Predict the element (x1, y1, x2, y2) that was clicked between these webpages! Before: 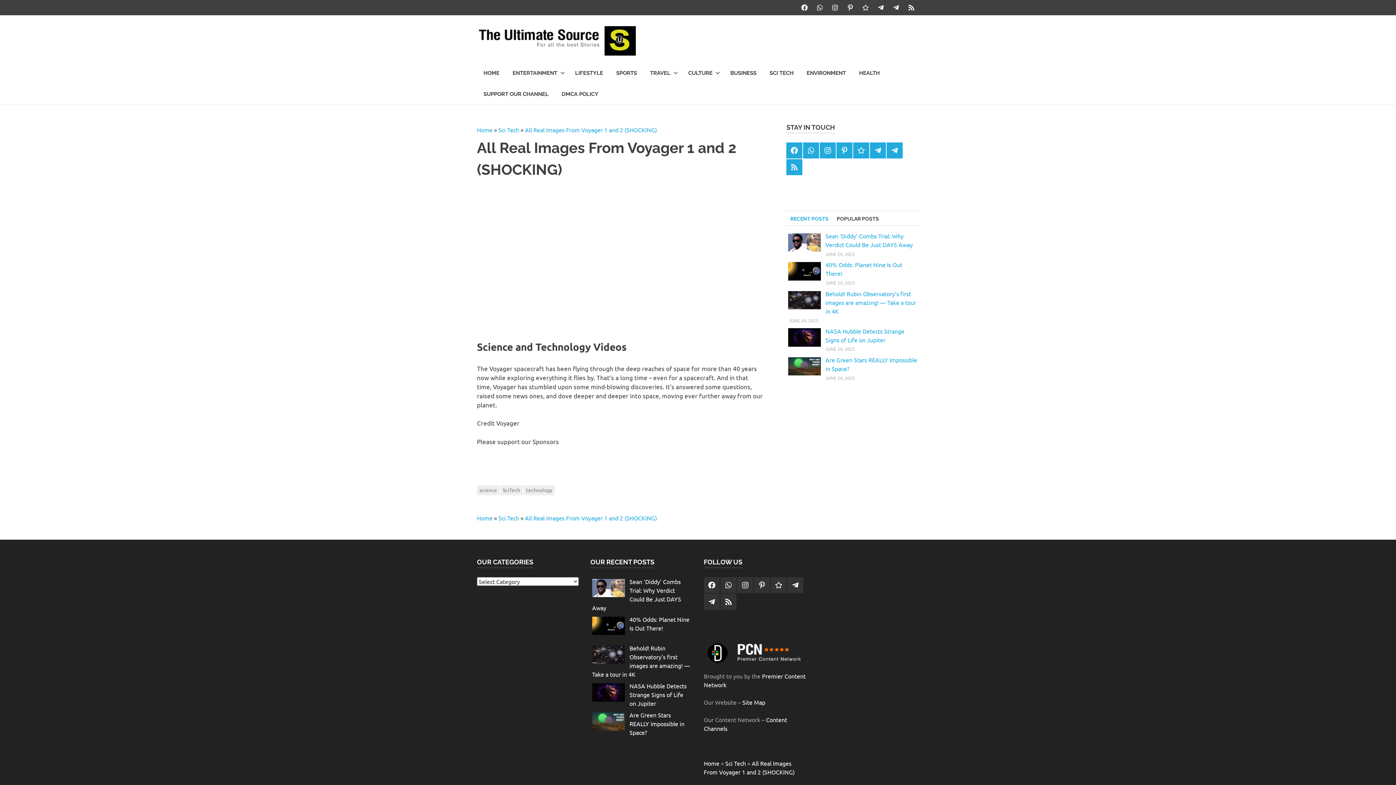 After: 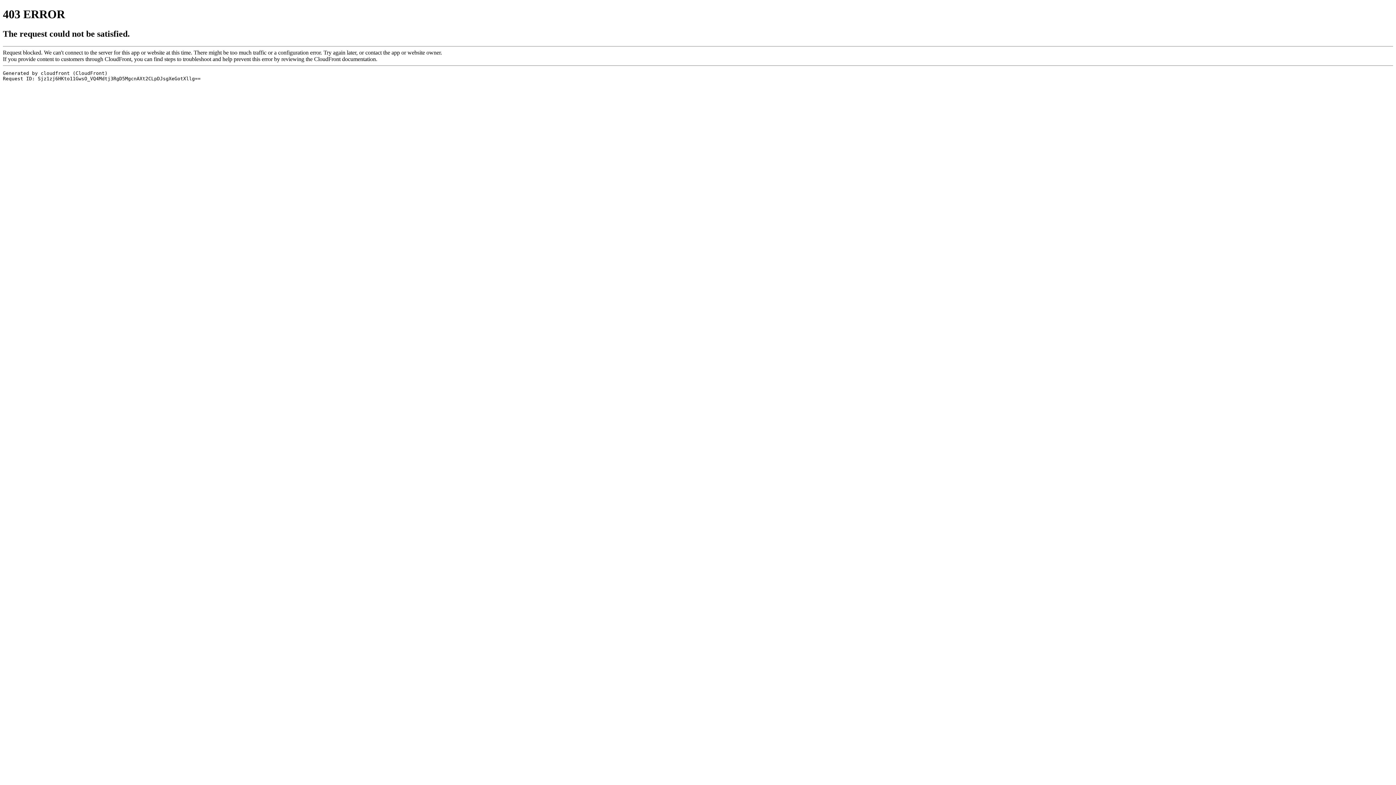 Action: label: flipboard bbox: (853, 142, 869, 158)